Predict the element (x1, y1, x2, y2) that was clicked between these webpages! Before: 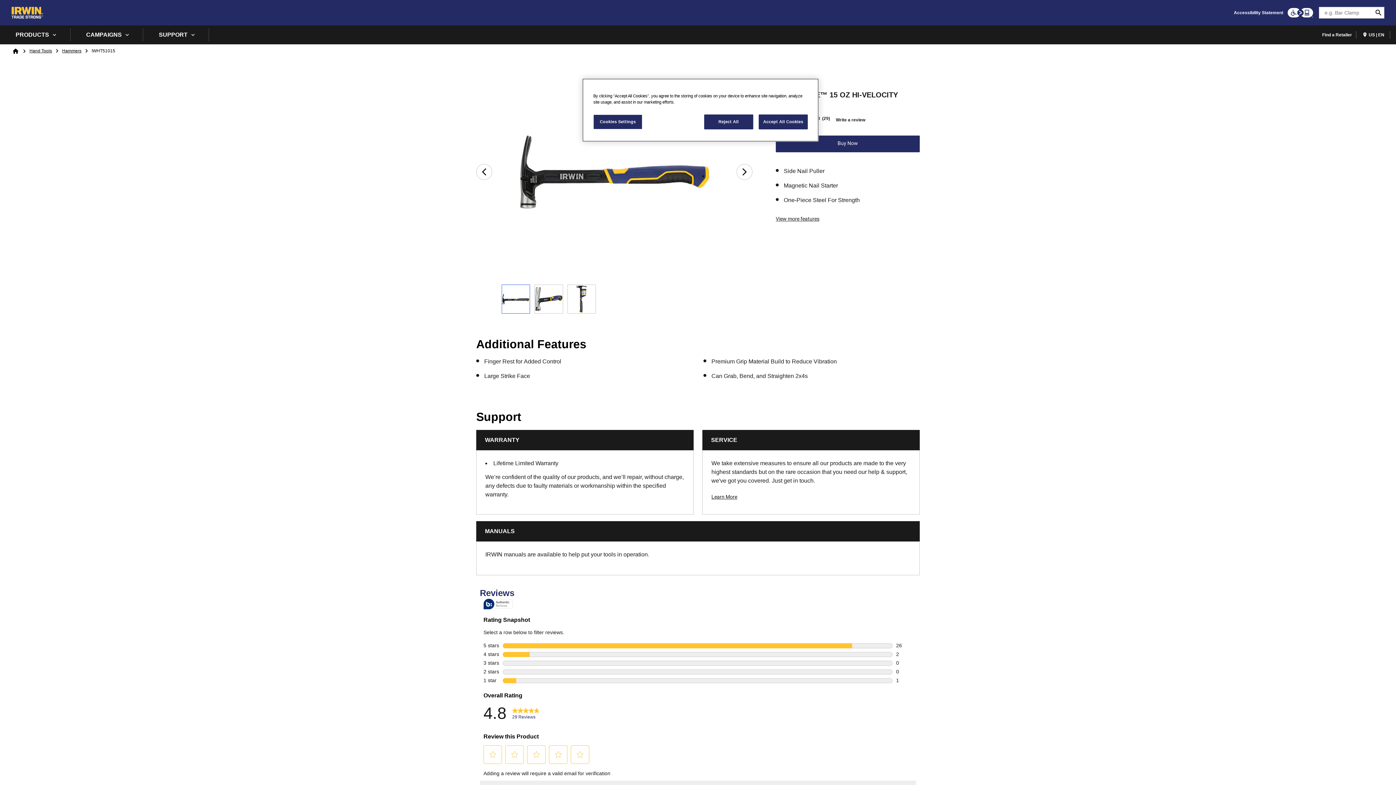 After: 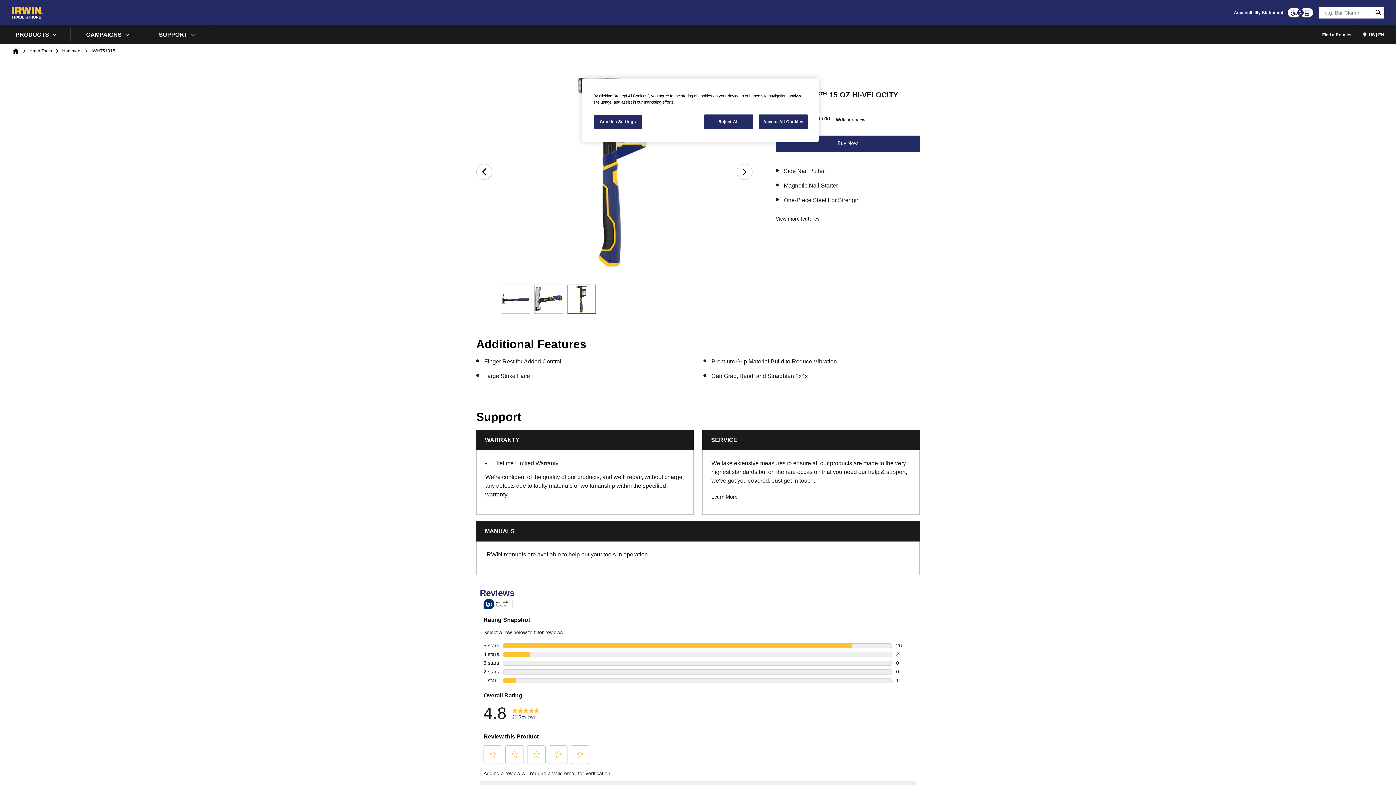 Action: bbox: (567, 284, 595, 313)